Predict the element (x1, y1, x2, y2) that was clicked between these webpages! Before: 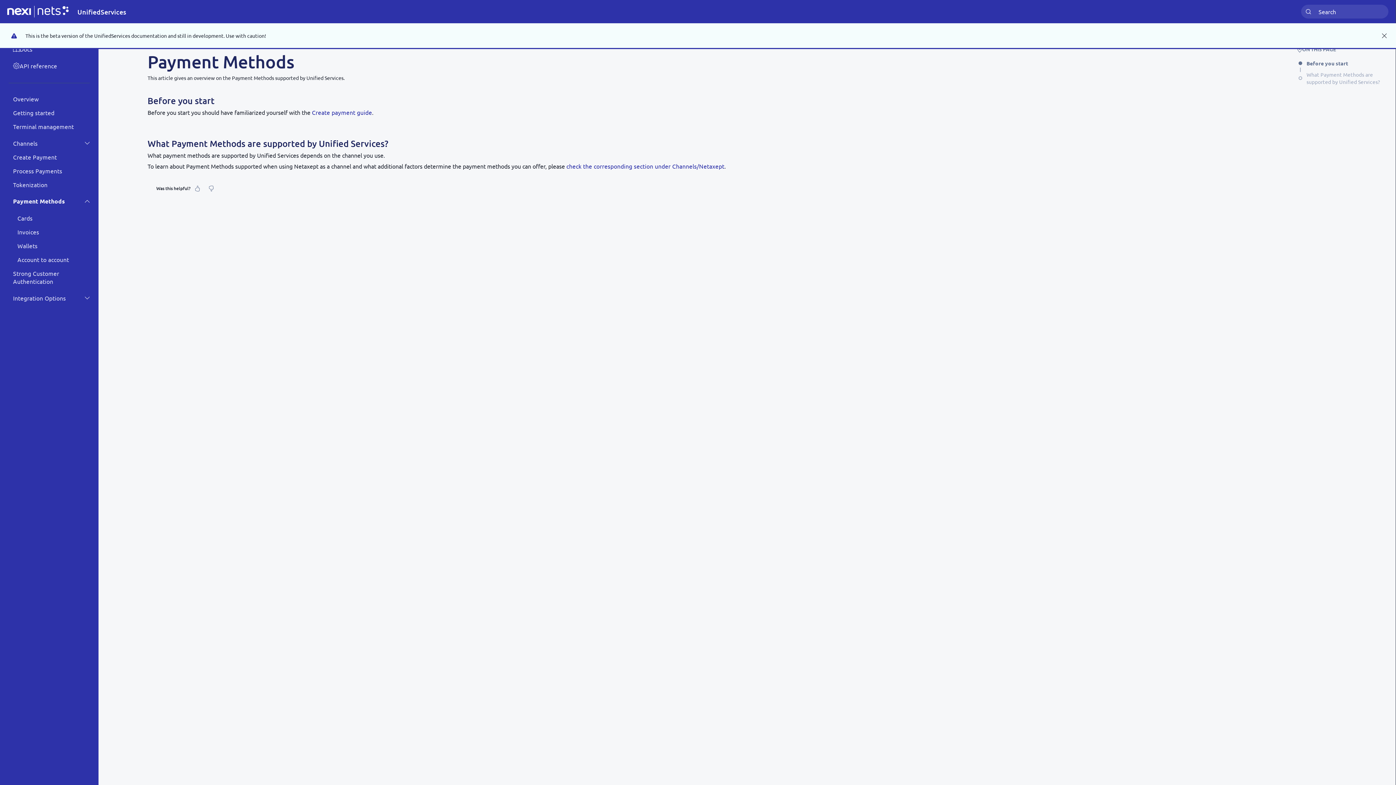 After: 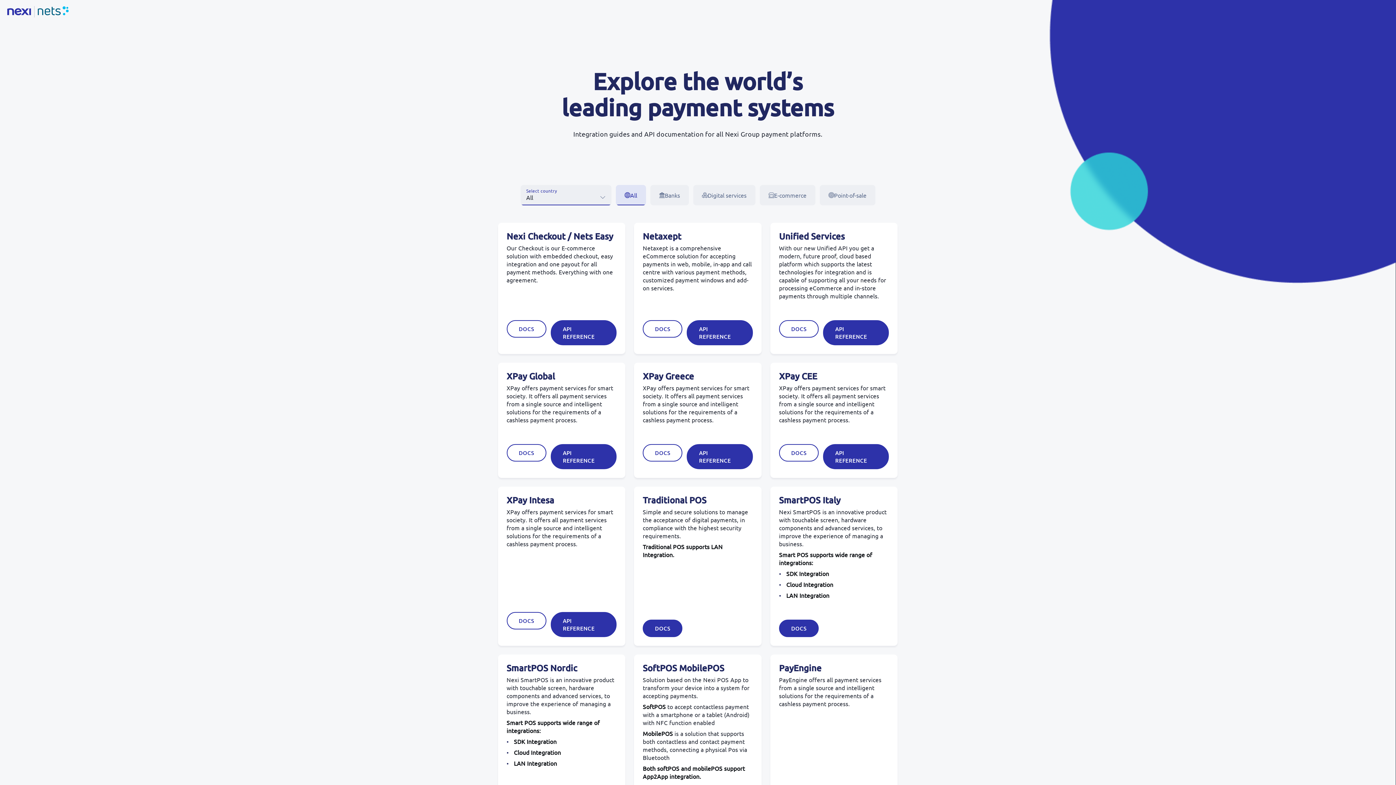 Action: bbox: (7, 5, 68, 17)